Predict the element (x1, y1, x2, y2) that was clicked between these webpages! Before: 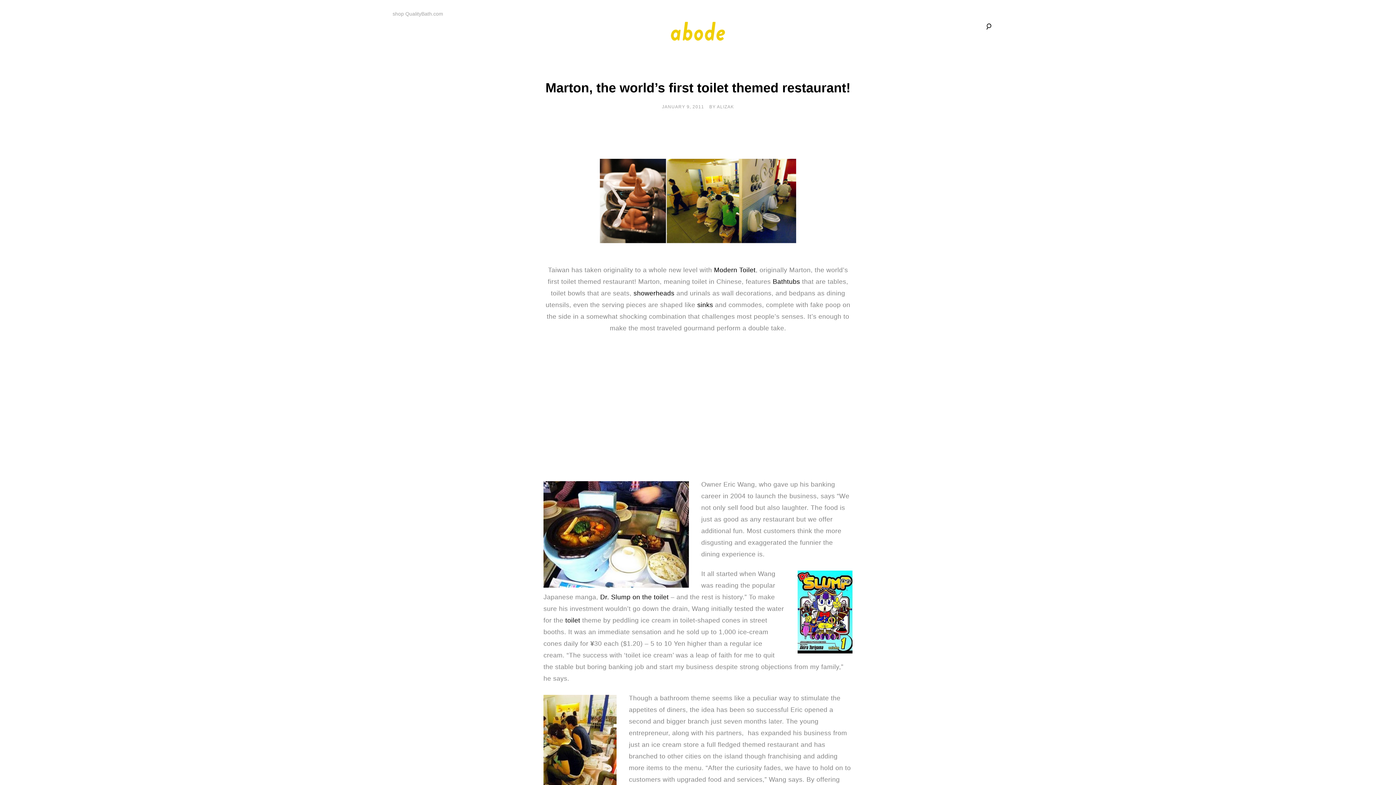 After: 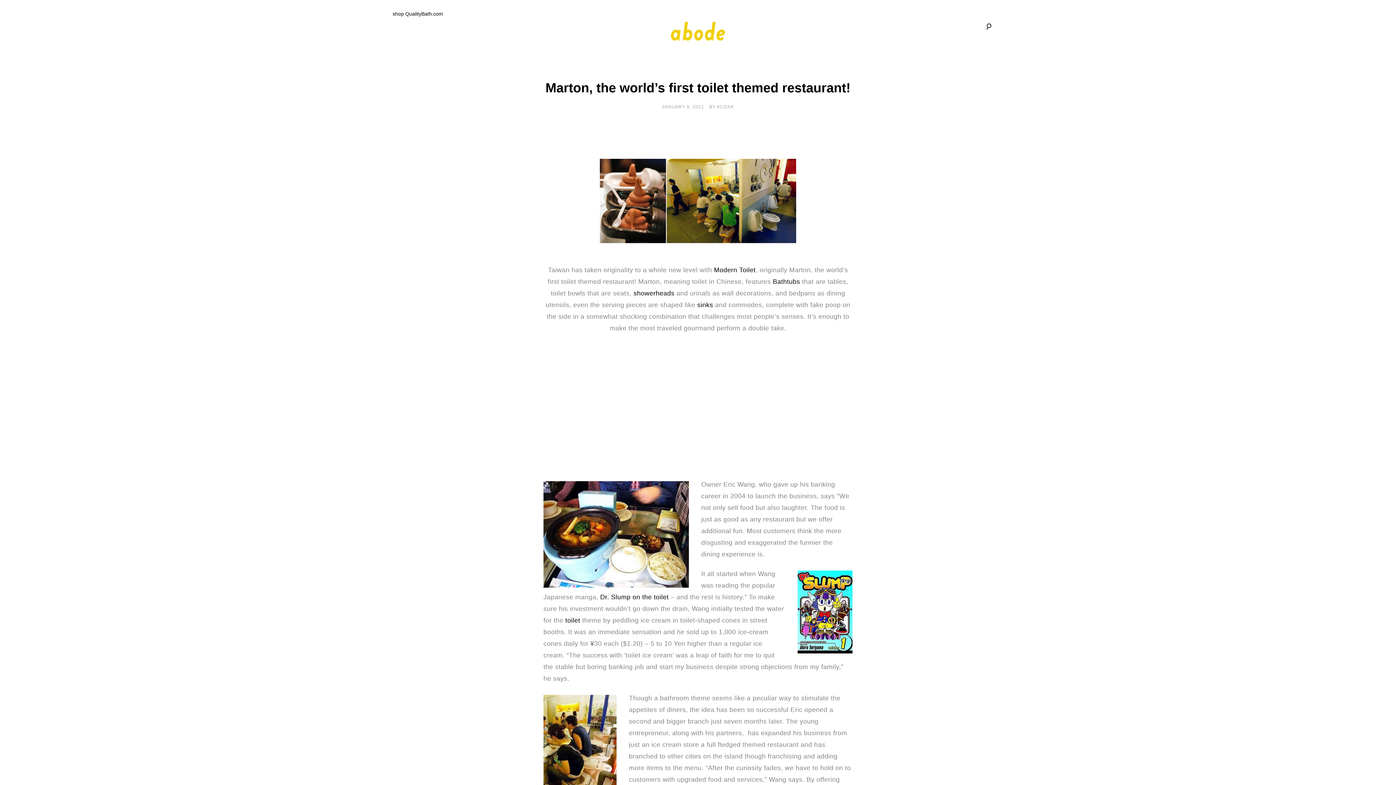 Action: label: shop QualityBath.com bbox: (392, 10, 443, 16)